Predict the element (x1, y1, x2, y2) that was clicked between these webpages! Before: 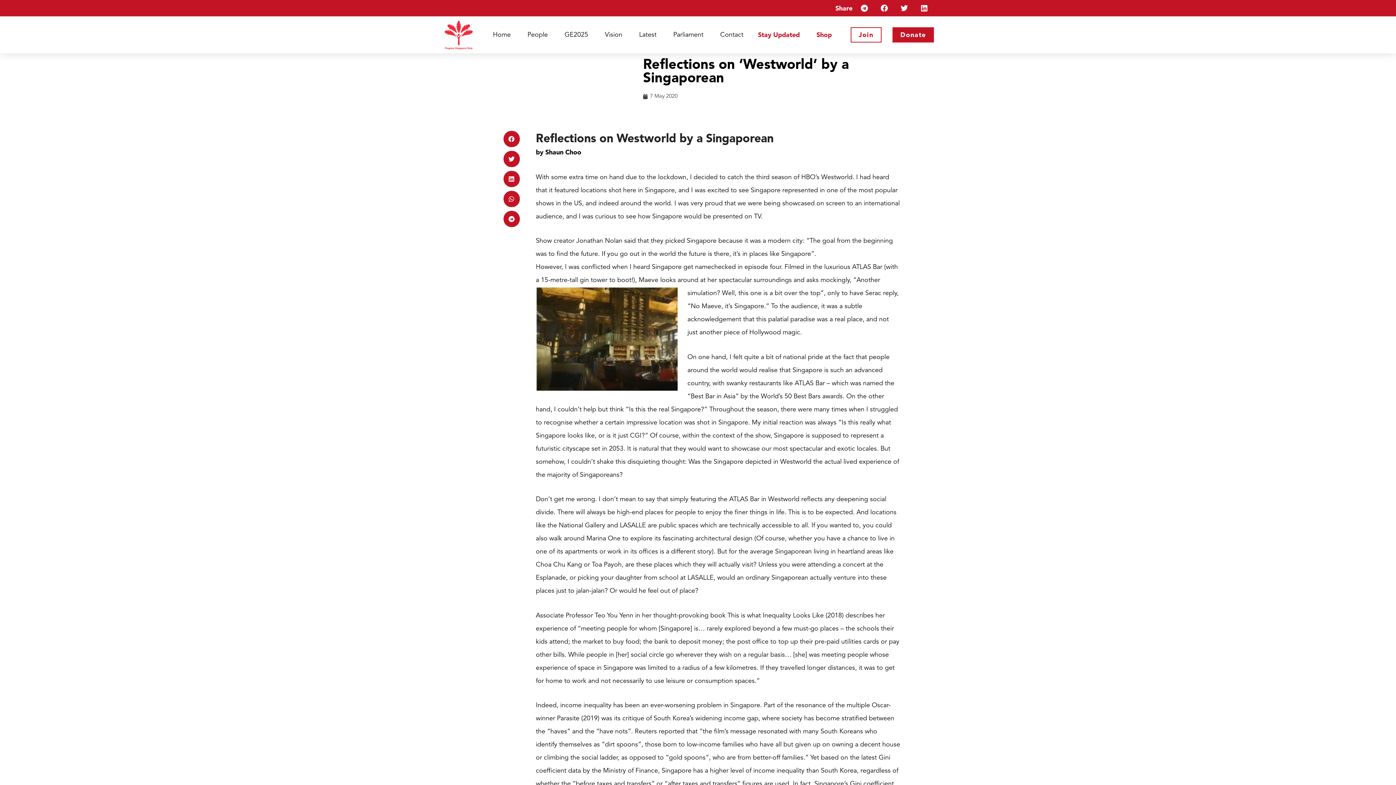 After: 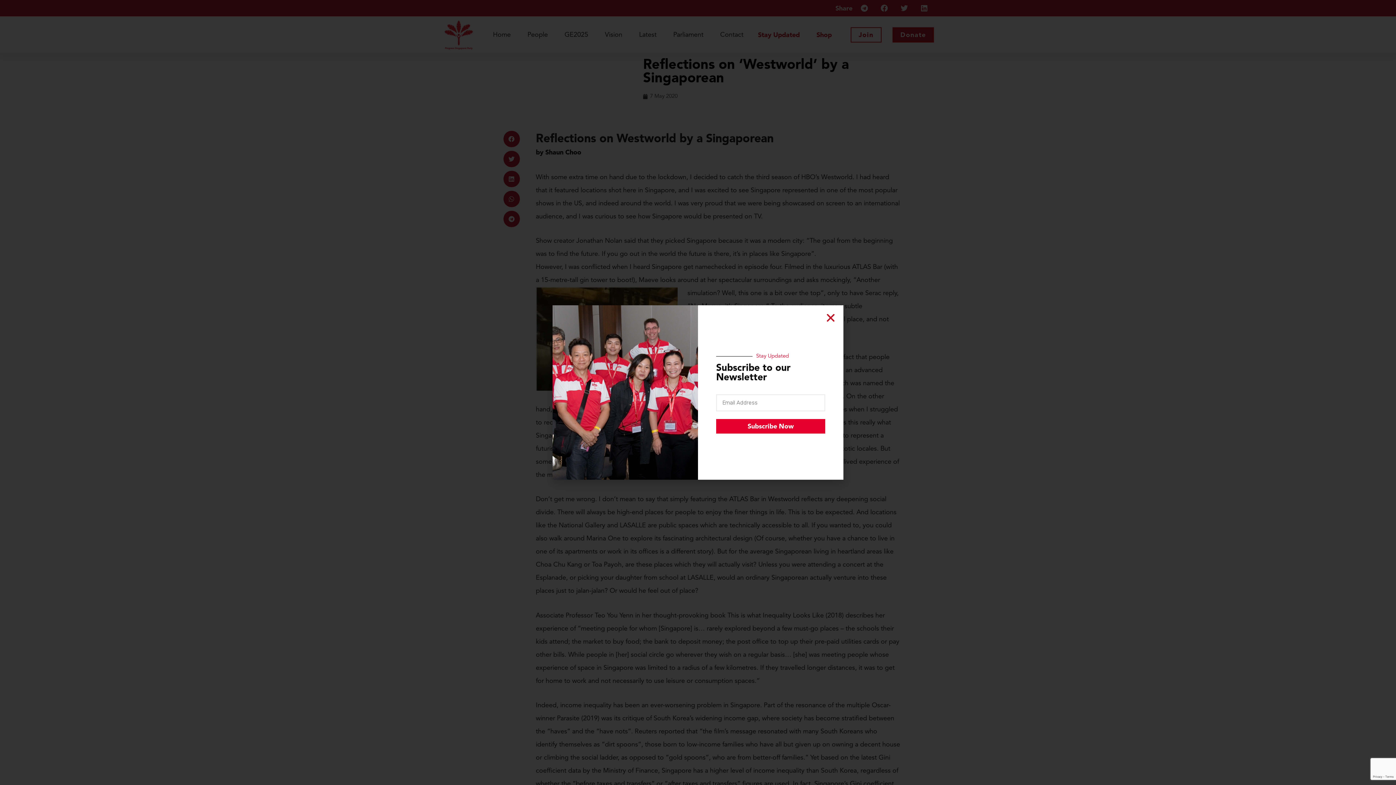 Action: bbox: (750, 18, 807, 51) label: Stay Updated